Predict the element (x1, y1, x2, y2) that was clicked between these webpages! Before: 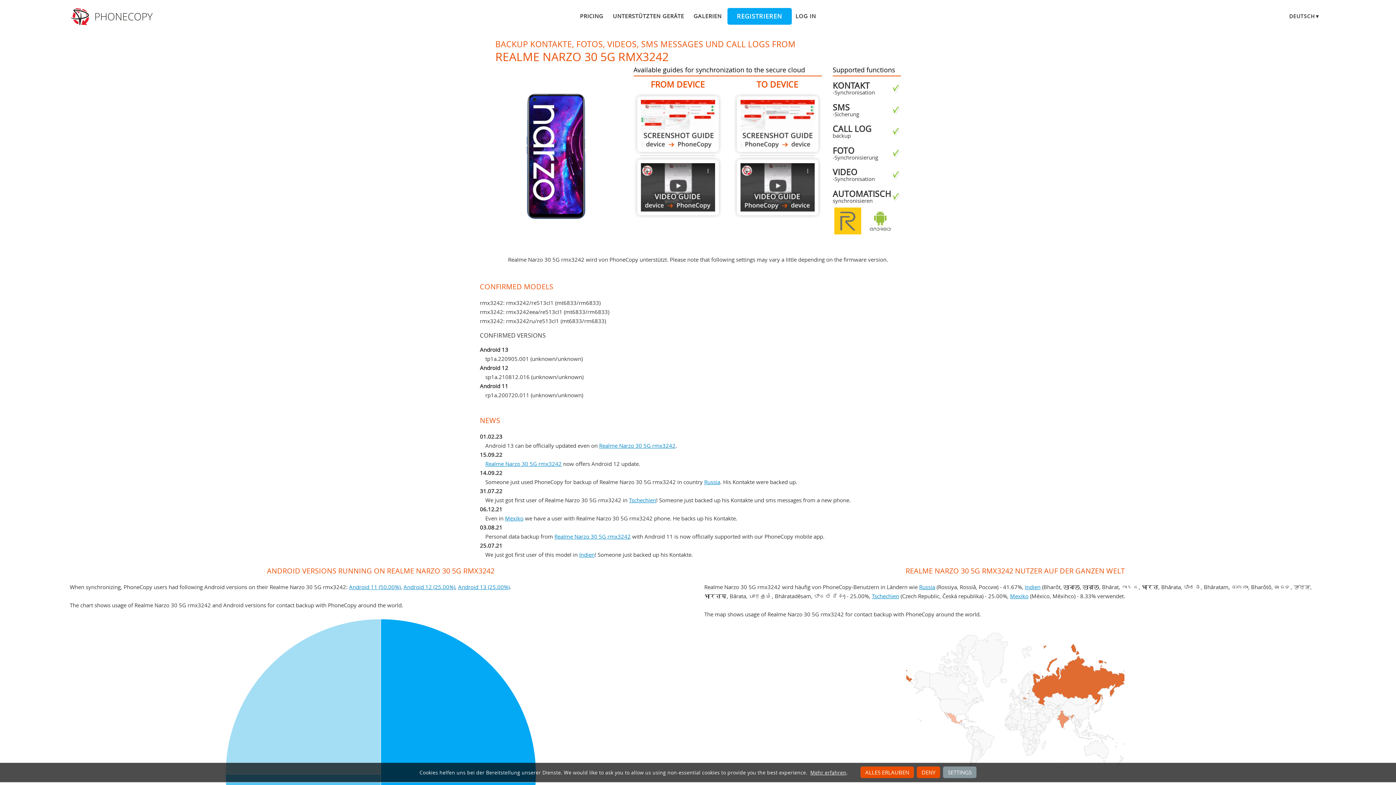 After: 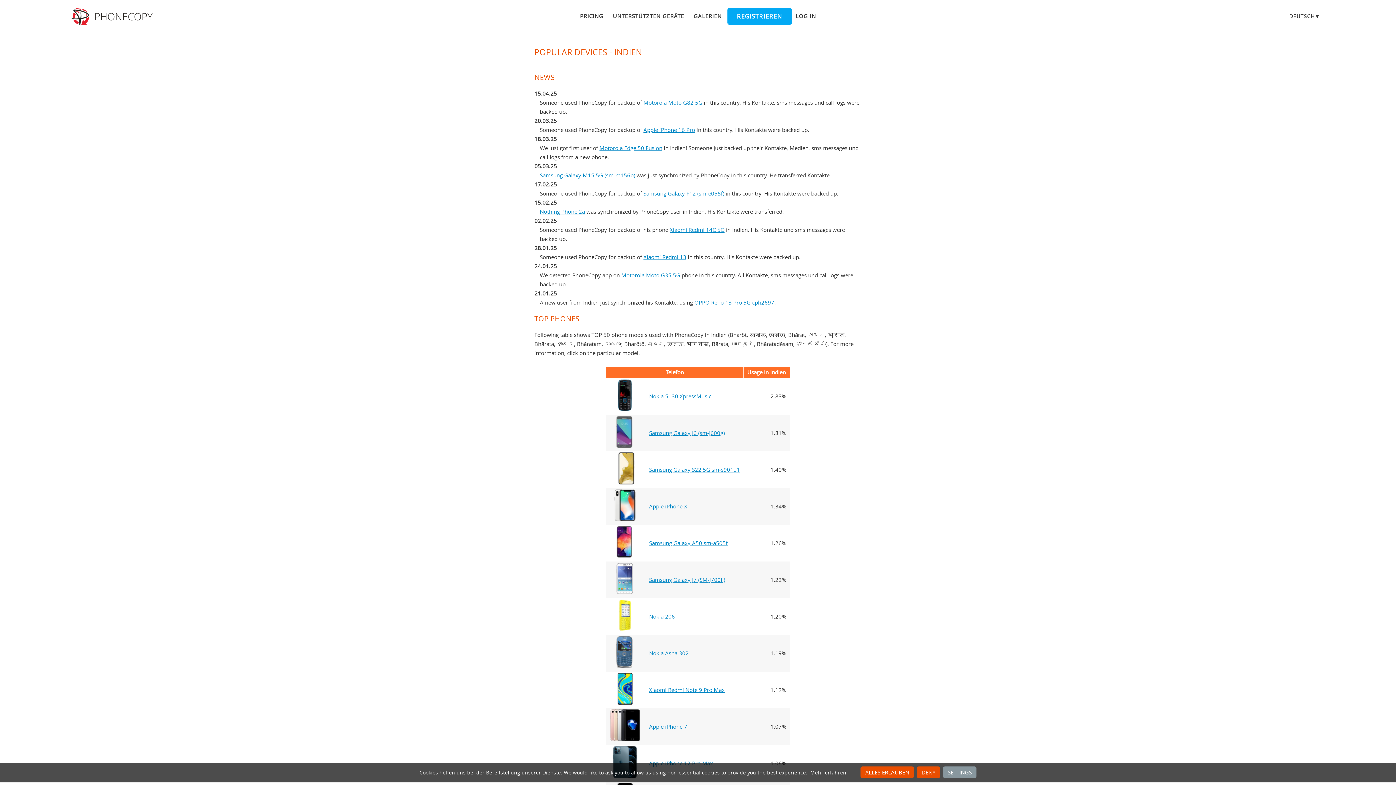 Action: bbox: (579, 551, 594, 558) label: Indien